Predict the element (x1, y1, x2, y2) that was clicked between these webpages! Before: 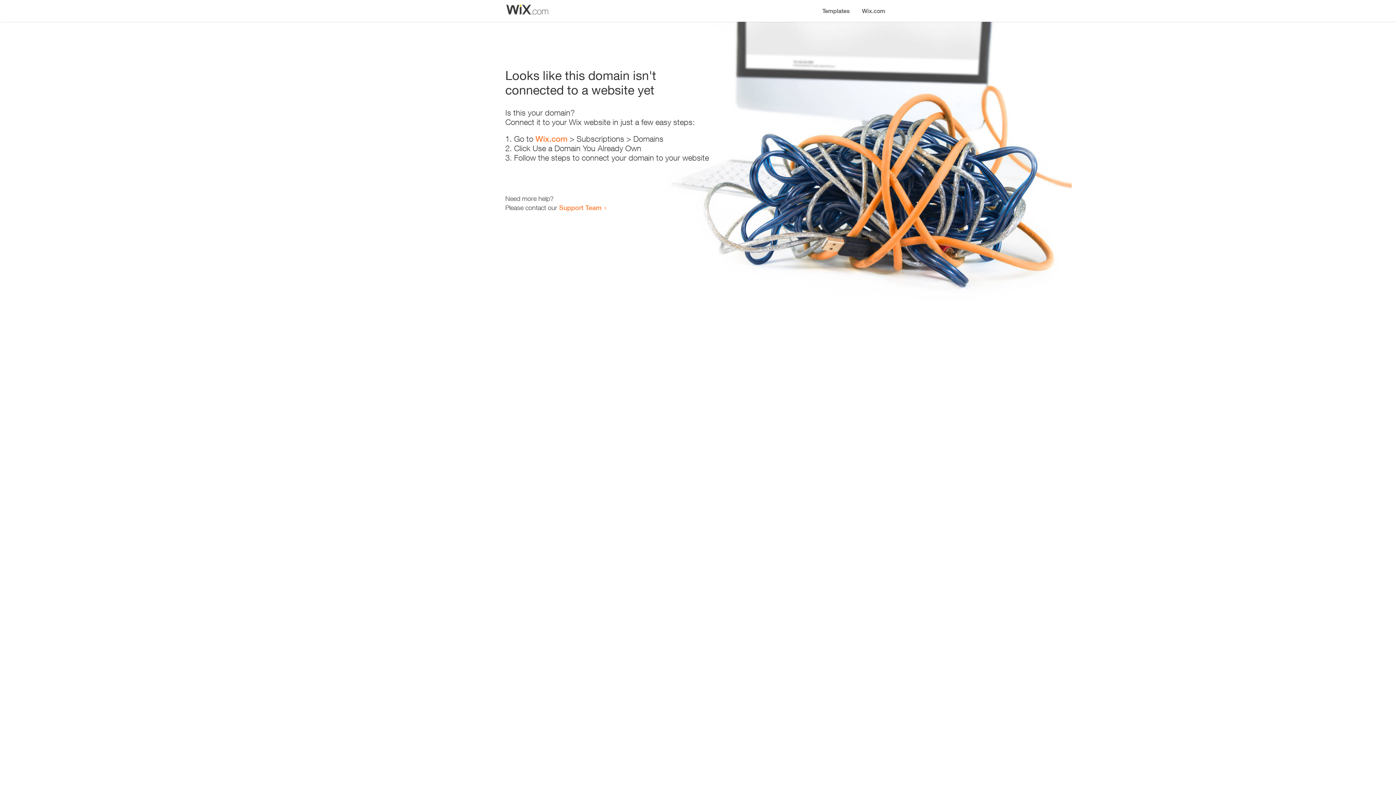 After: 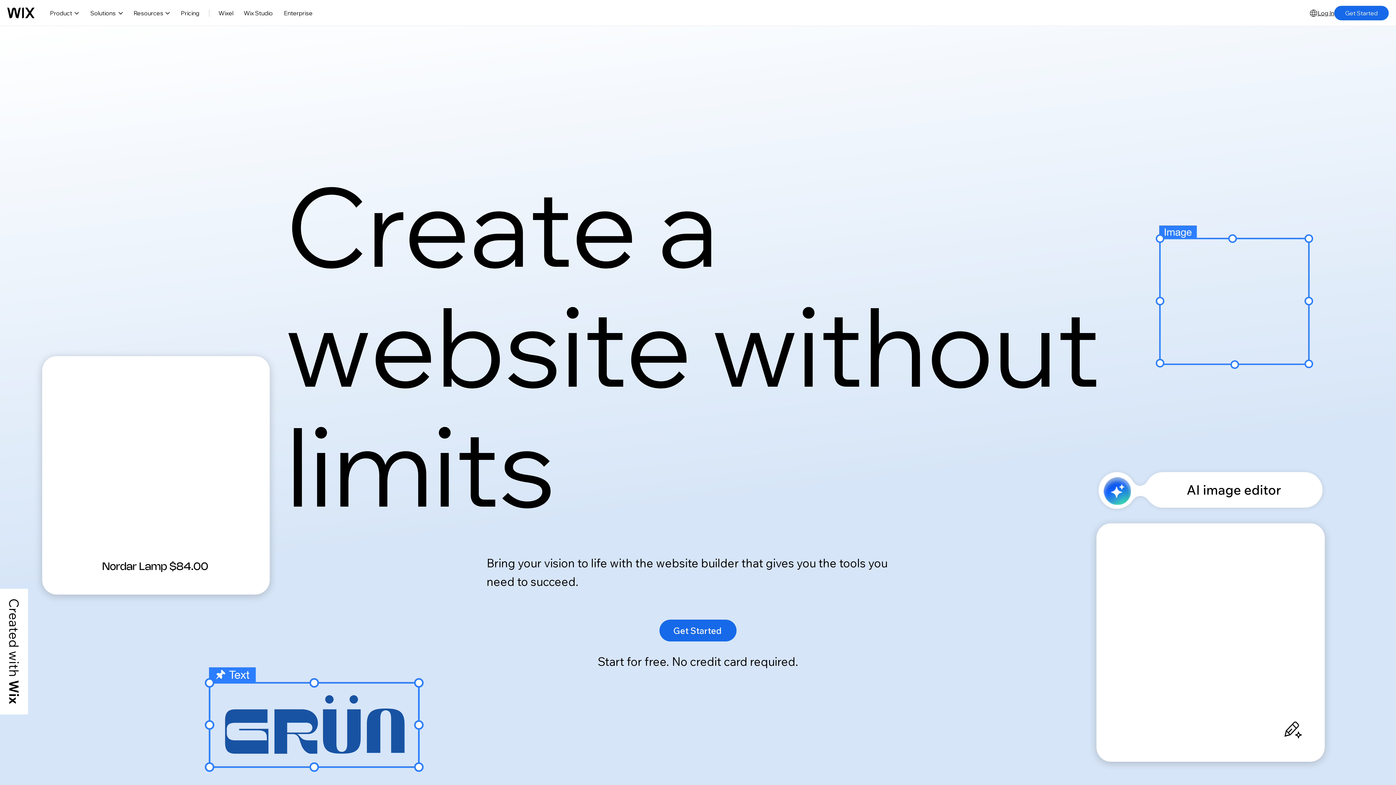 Action: label: Wix.com bbox: (535, 134, 567, 143)